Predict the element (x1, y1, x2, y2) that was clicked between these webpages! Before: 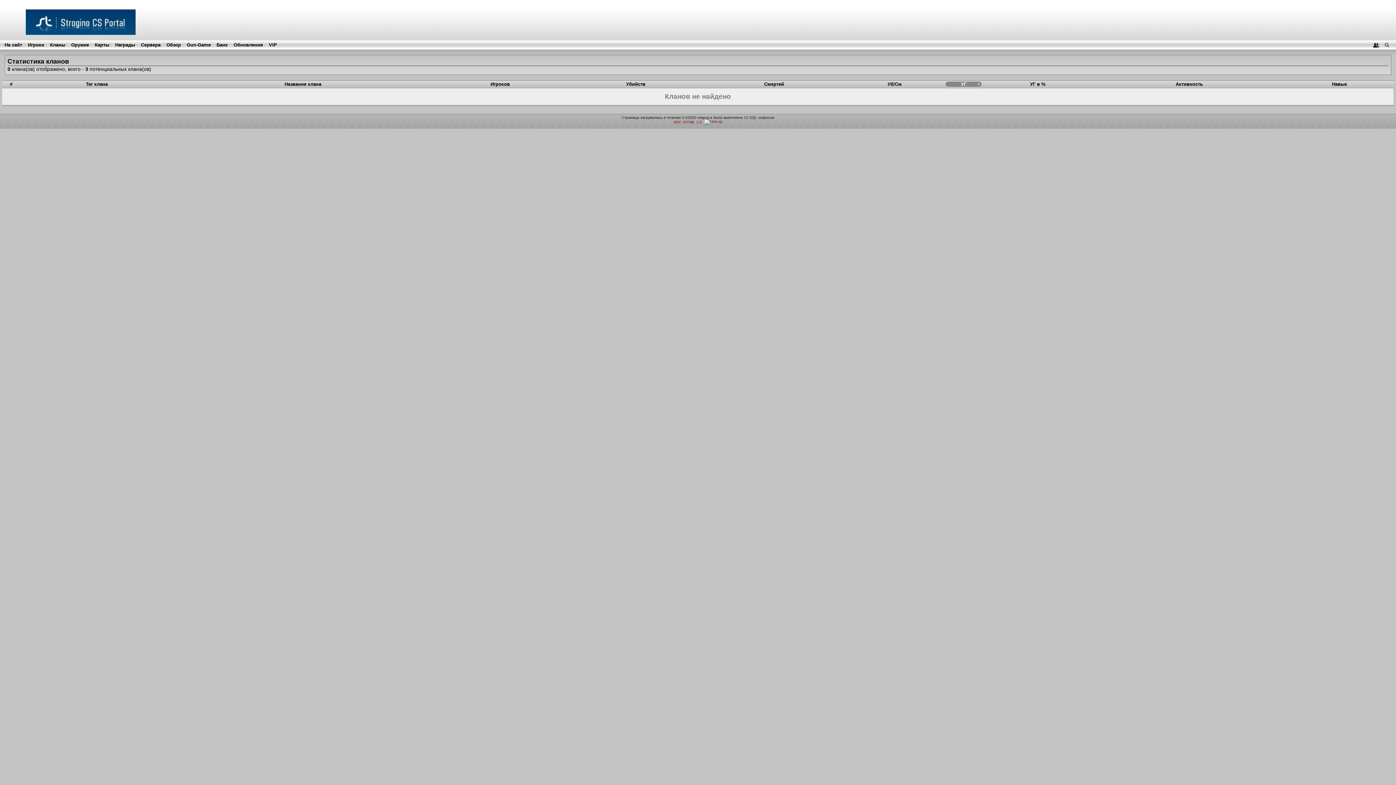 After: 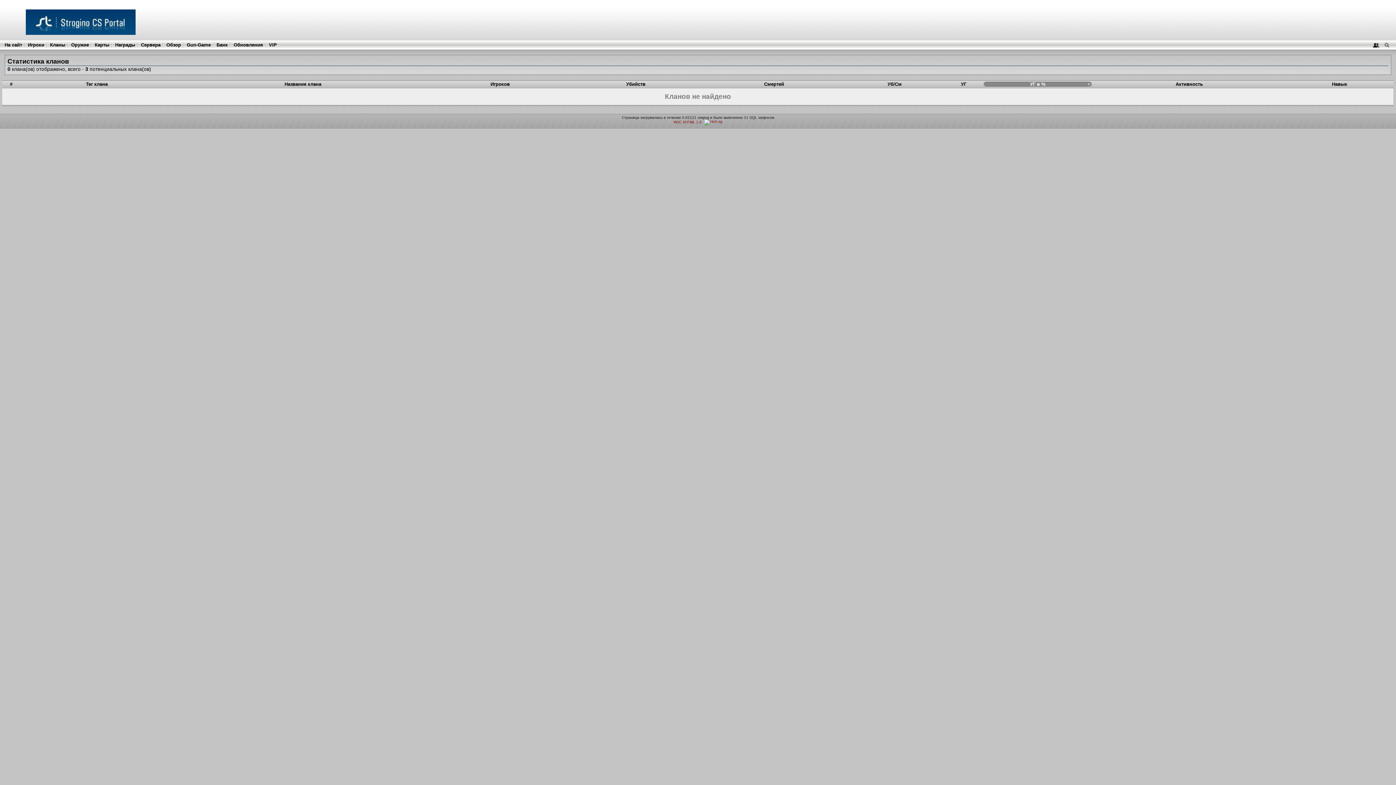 Action: bbox: (1030, 81, 1045, 86) label: УГ в %